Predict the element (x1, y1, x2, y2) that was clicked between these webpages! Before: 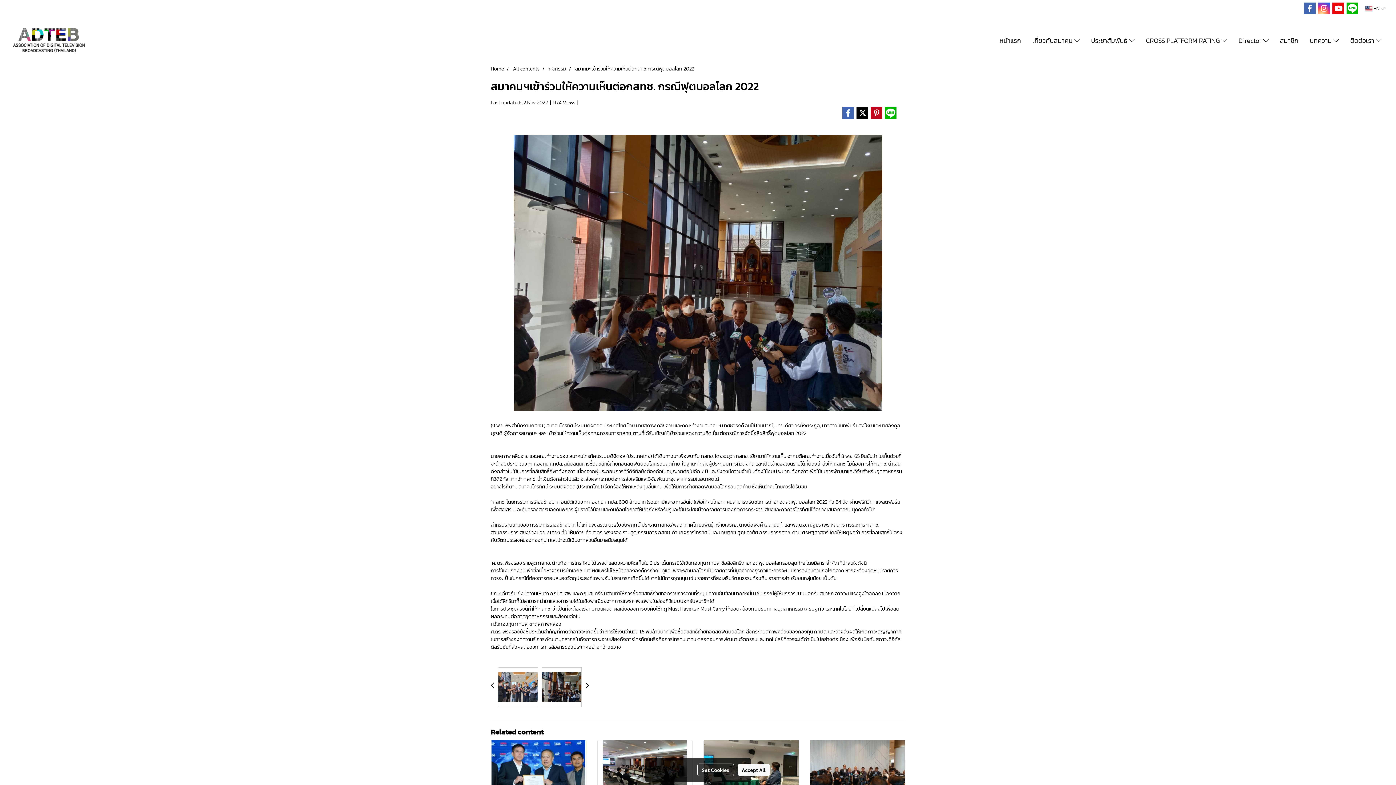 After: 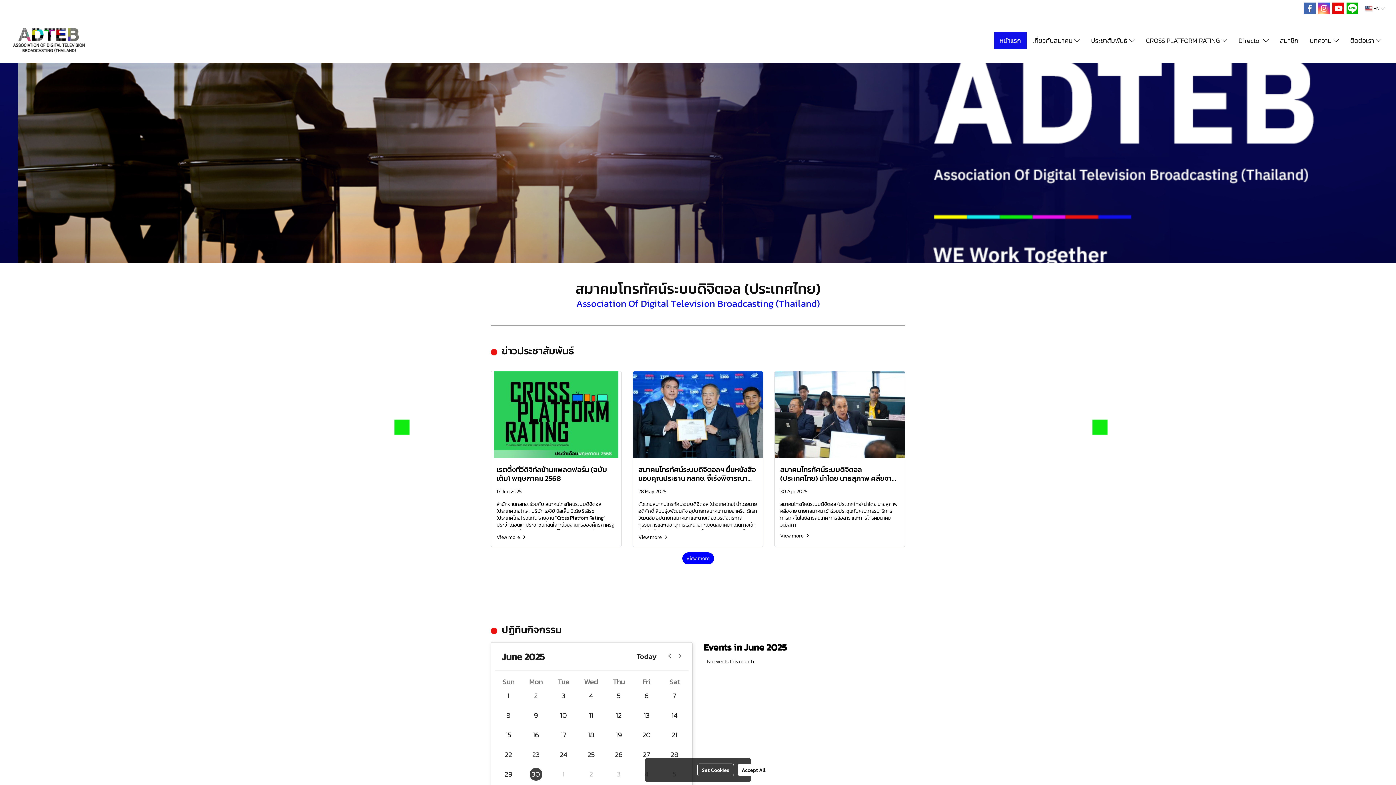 Action: bbox: (994, 32, 1026, 48) label: หน้าแรก